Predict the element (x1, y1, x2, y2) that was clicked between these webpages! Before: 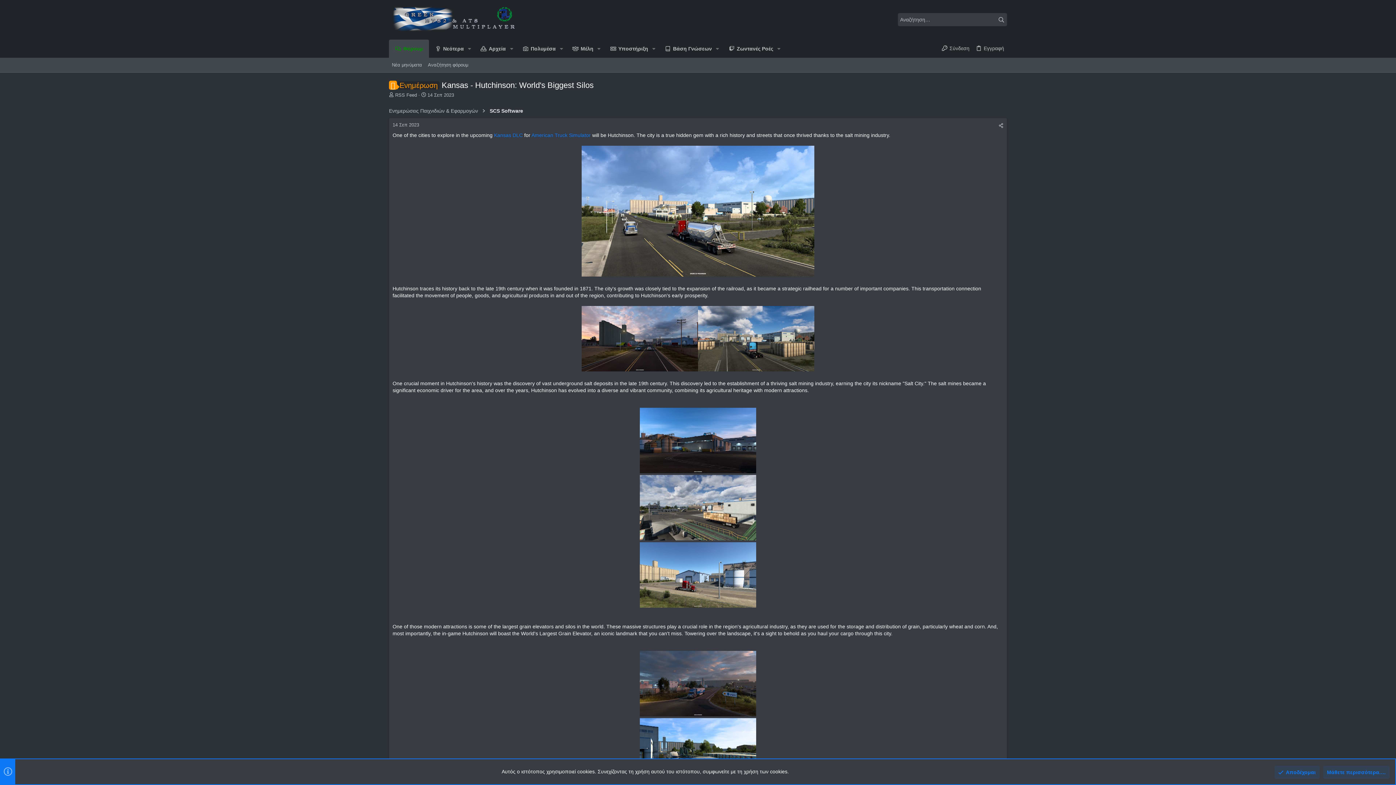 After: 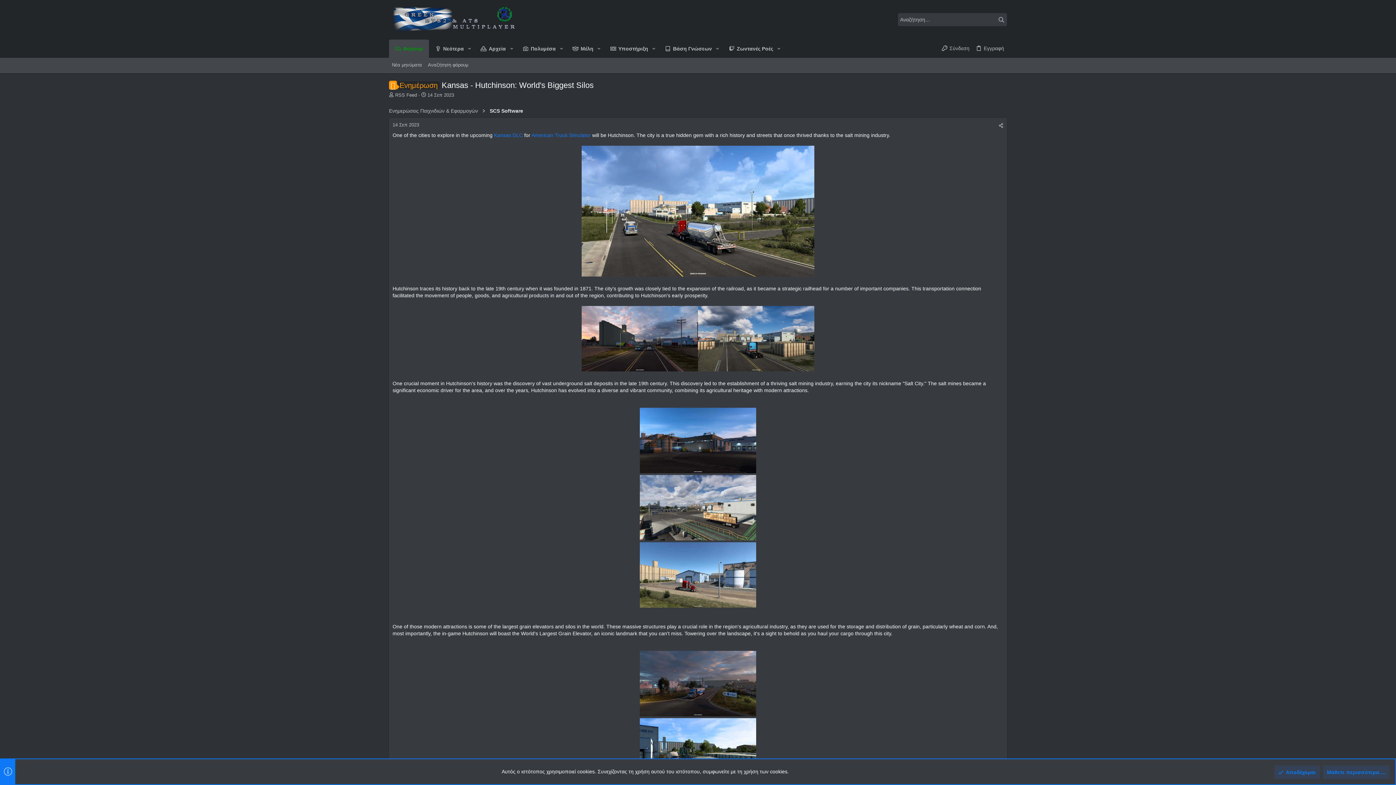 Action: bbox: (640, 603, 756, 609)